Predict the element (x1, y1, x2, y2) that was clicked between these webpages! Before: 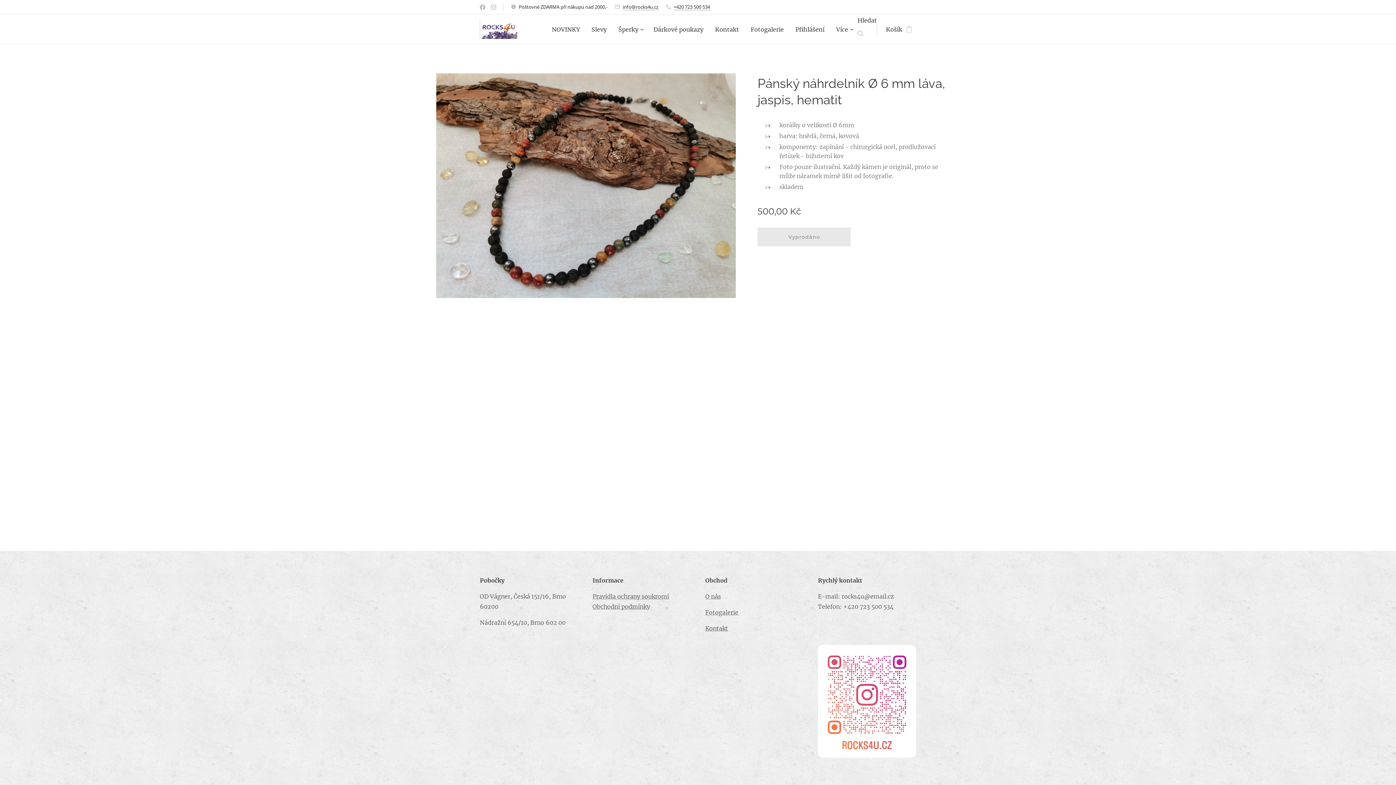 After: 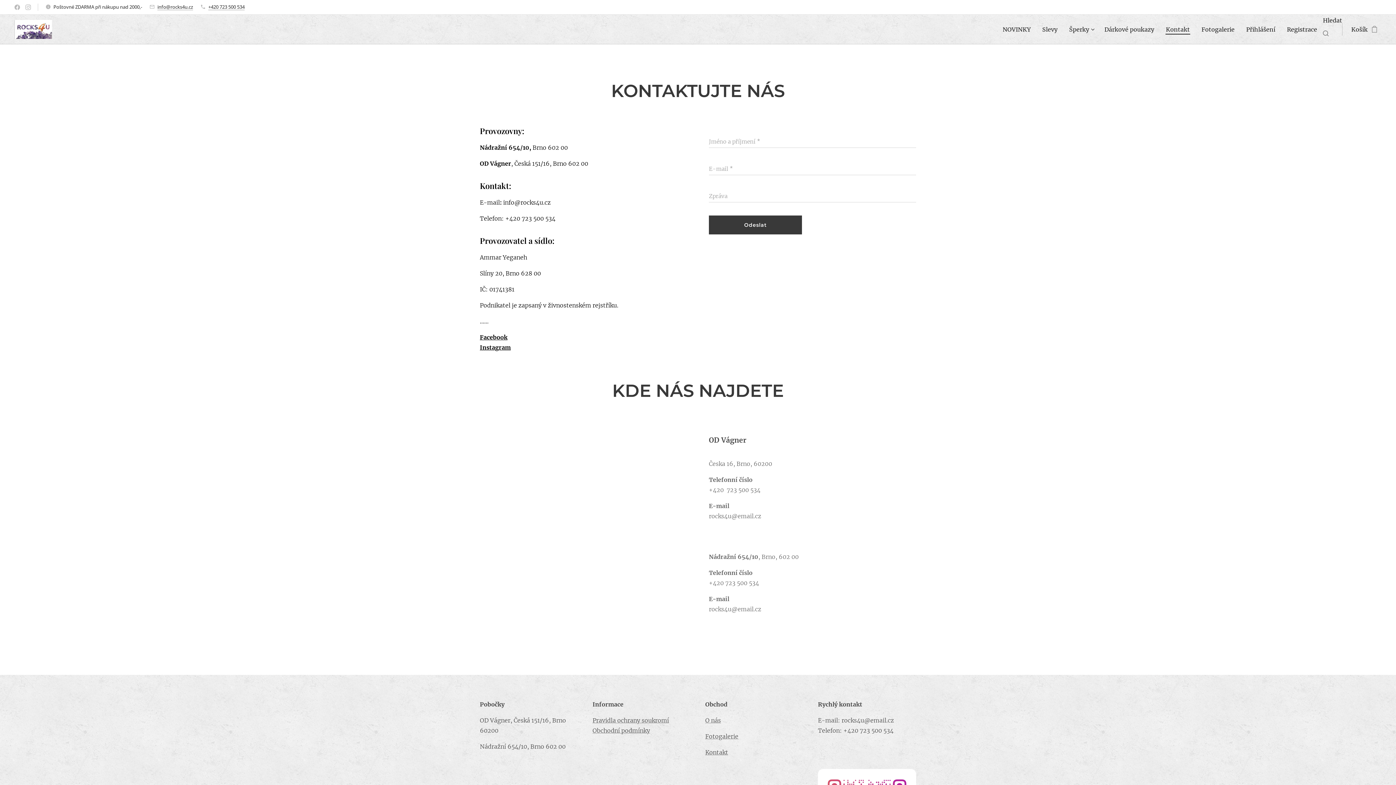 Action: label: Kontakt bbox: (709, 20, 745, 38)